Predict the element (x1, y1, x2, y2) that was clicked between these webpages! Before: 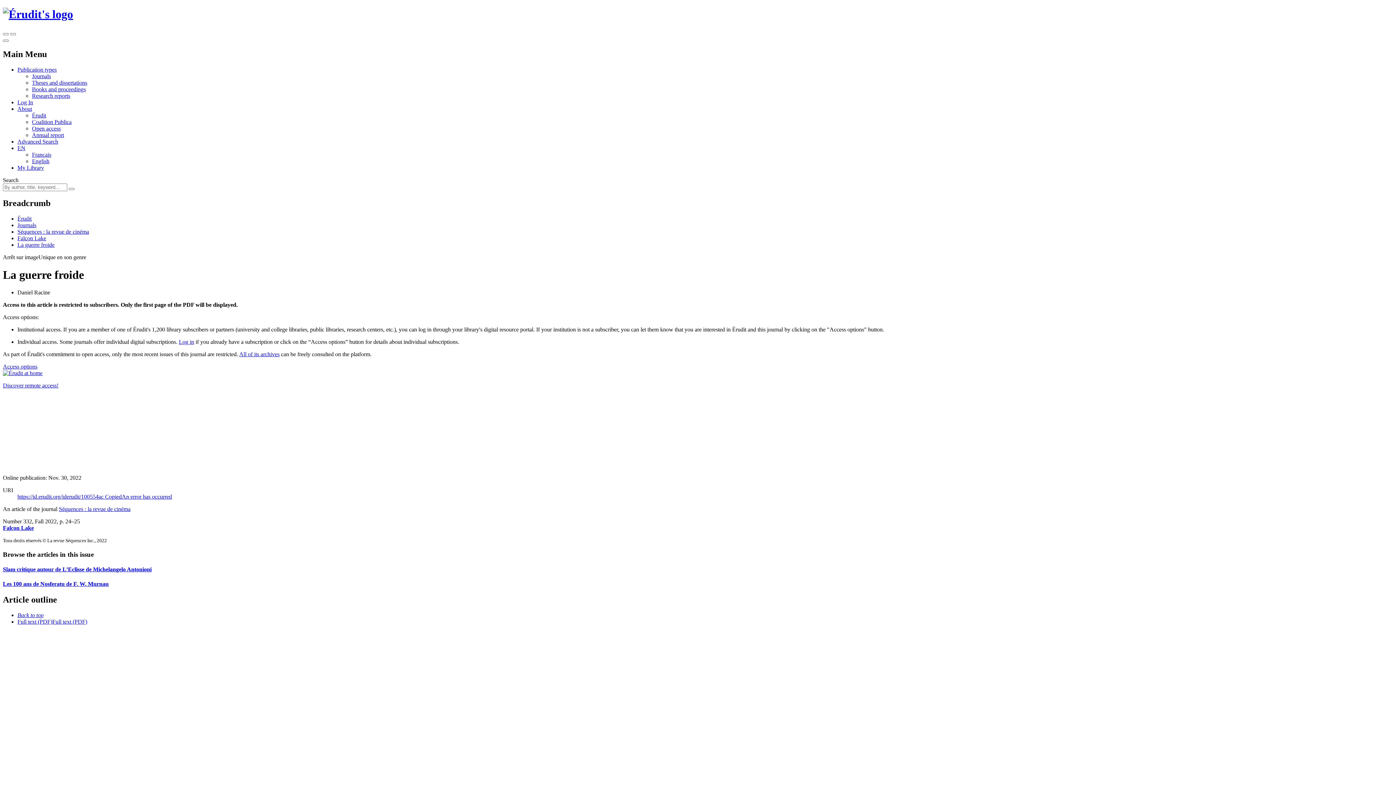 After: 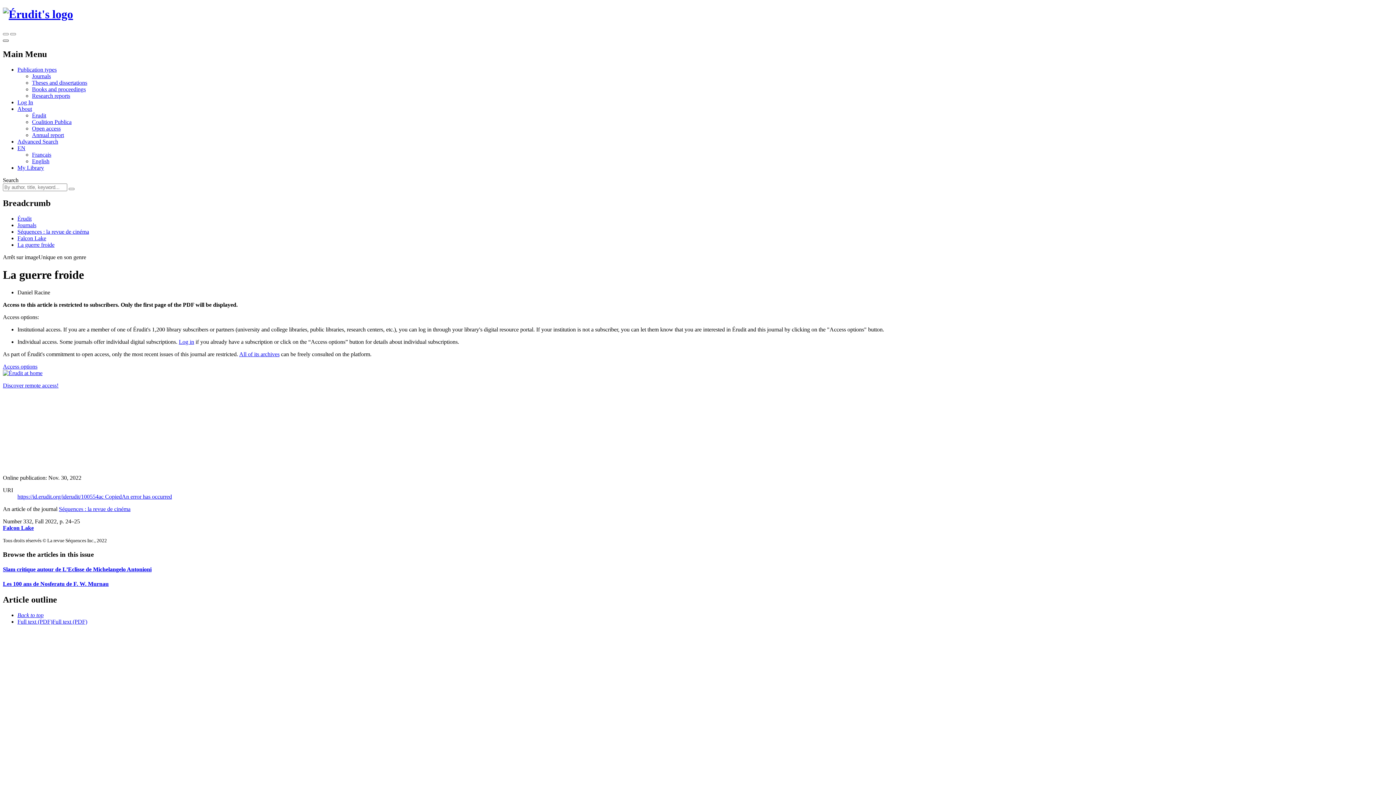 Action: bbox: (2, 39, 8, 41) label: Toggle the main menu